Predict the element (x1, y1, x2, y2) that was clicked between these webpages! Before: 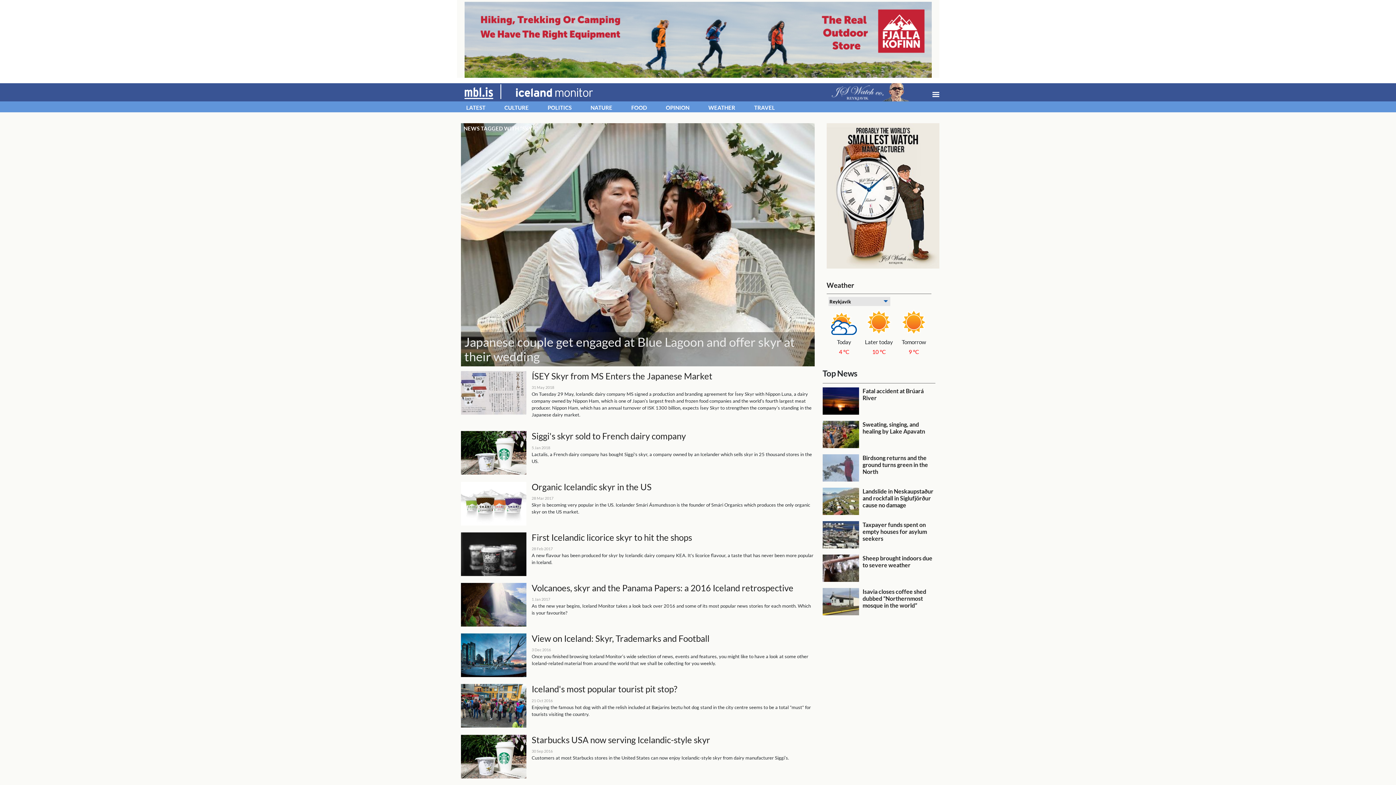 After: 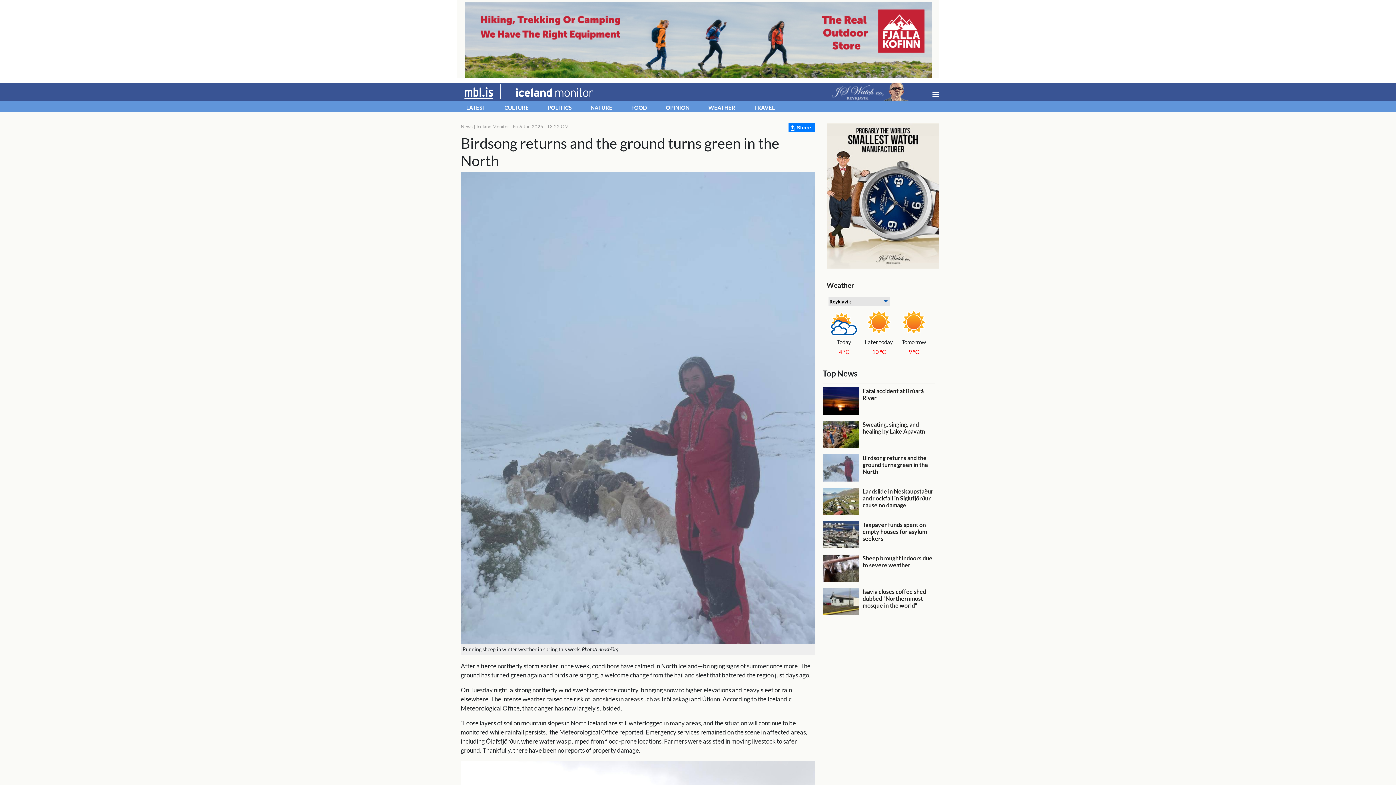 Action: label: Birdsong returns and the ground turns green in the North bbox: (822, 454, 935, 475)